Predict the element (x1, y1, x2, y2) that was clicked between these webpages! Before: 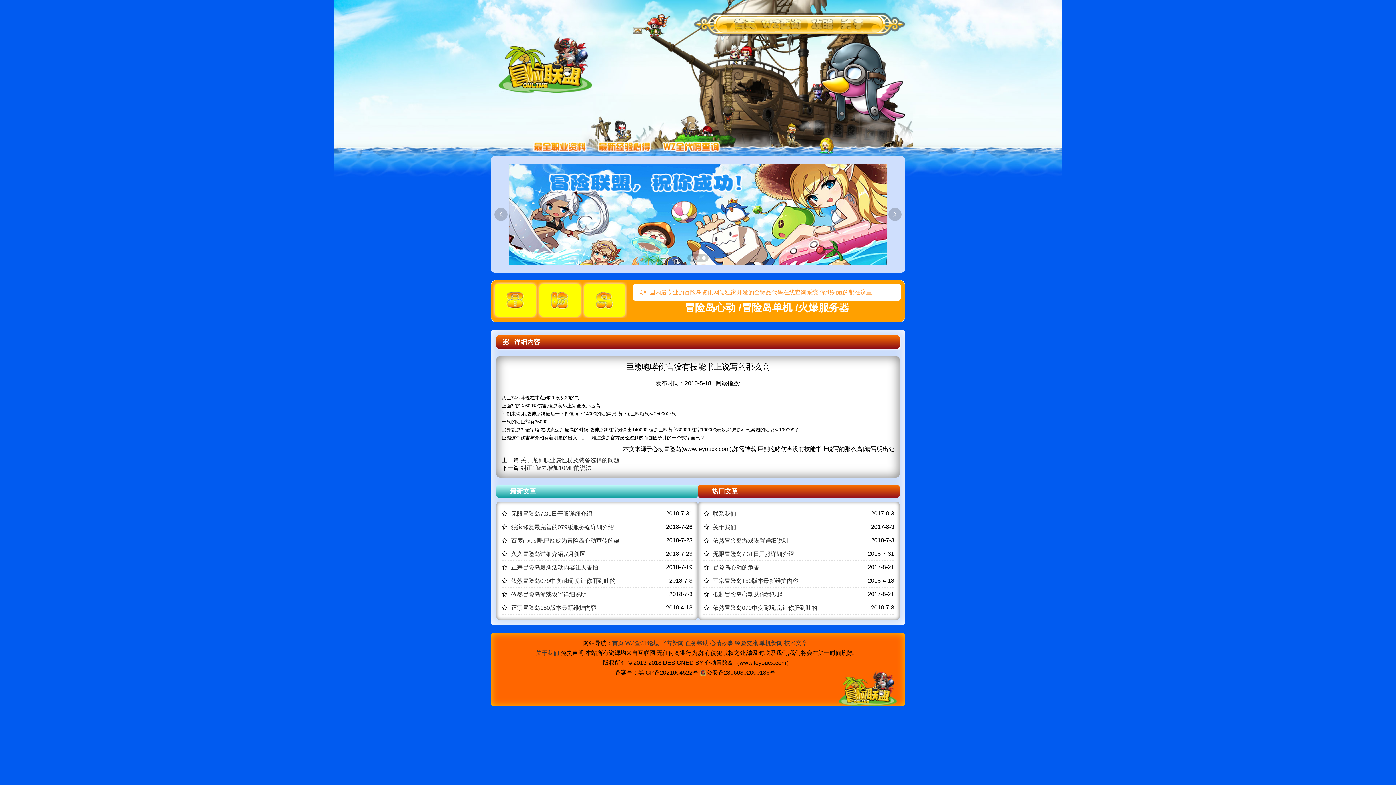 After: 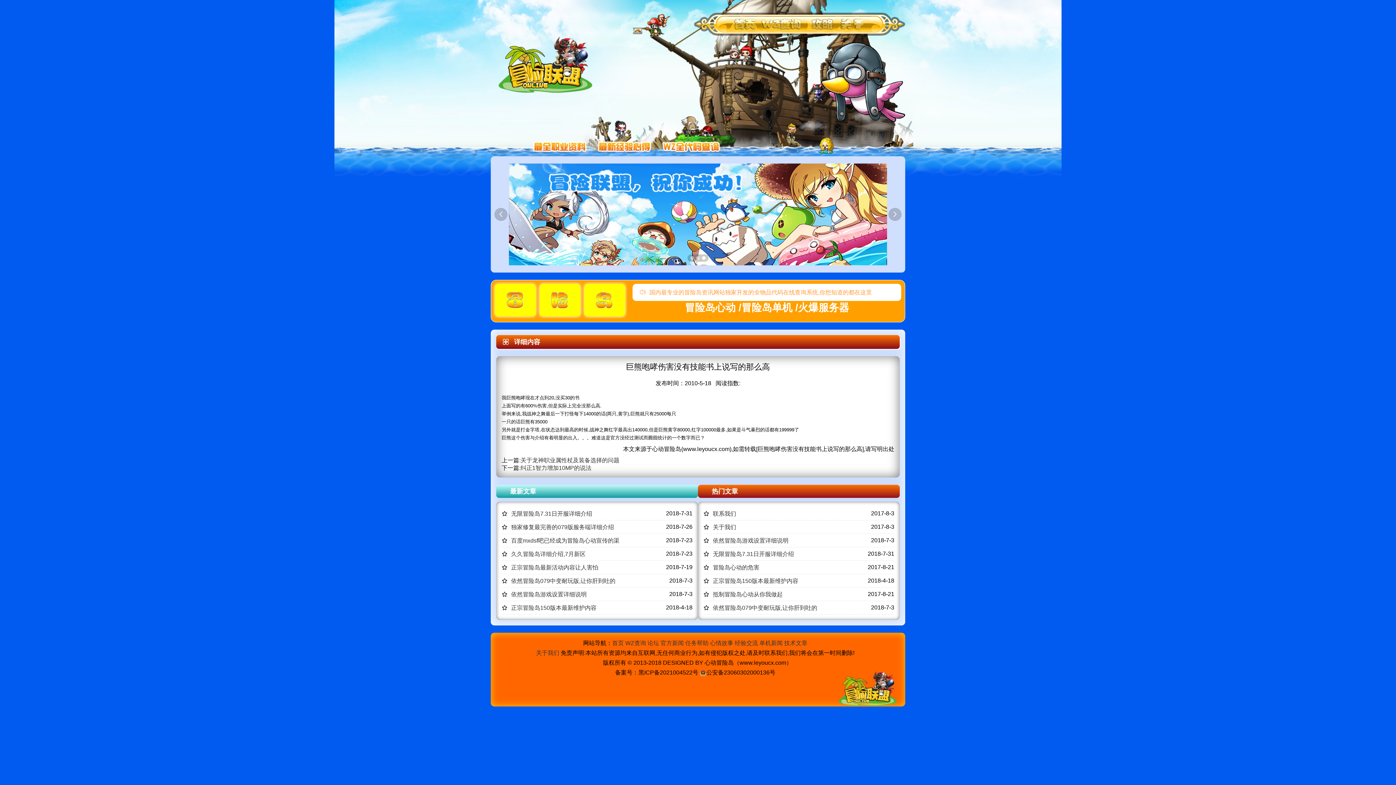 Action: label: 国内最专业的冒险岛资讯网站独家开发的全物品代码在线查询系统,你想知道的都在这里 bbox: (640, 289, 872, 295)